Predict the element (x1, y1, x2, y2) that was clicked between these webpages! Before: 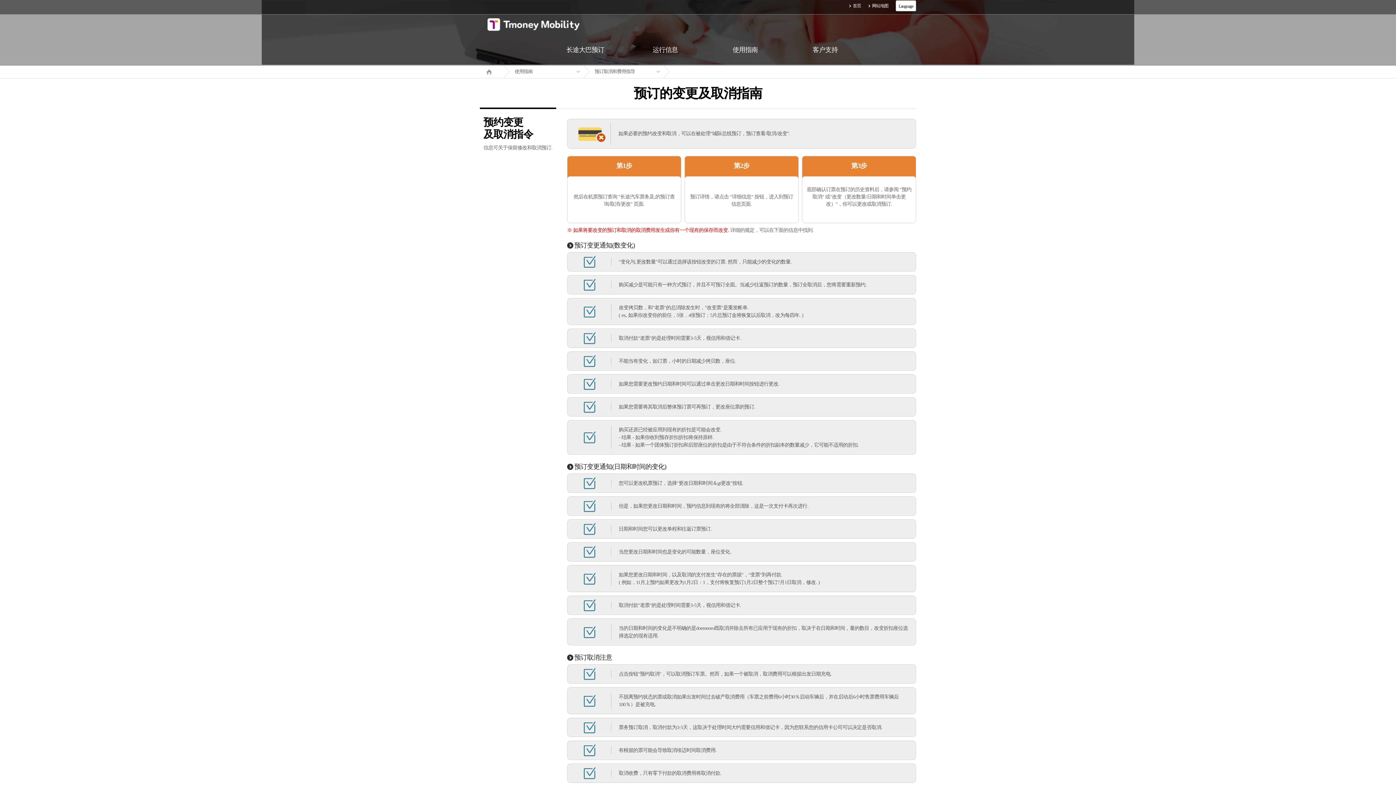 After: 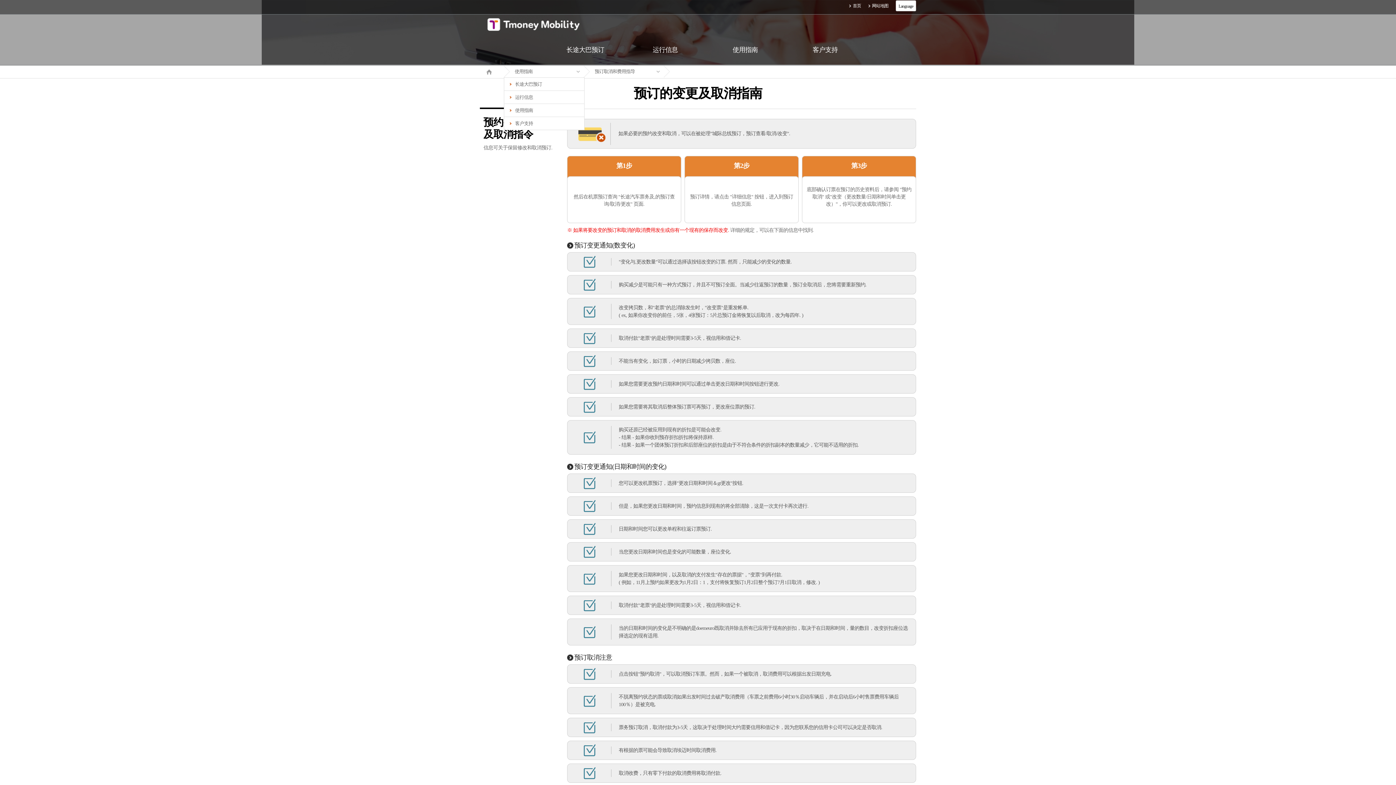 Action: label: 使用指南 bbox: (504, 65, 584, 77)